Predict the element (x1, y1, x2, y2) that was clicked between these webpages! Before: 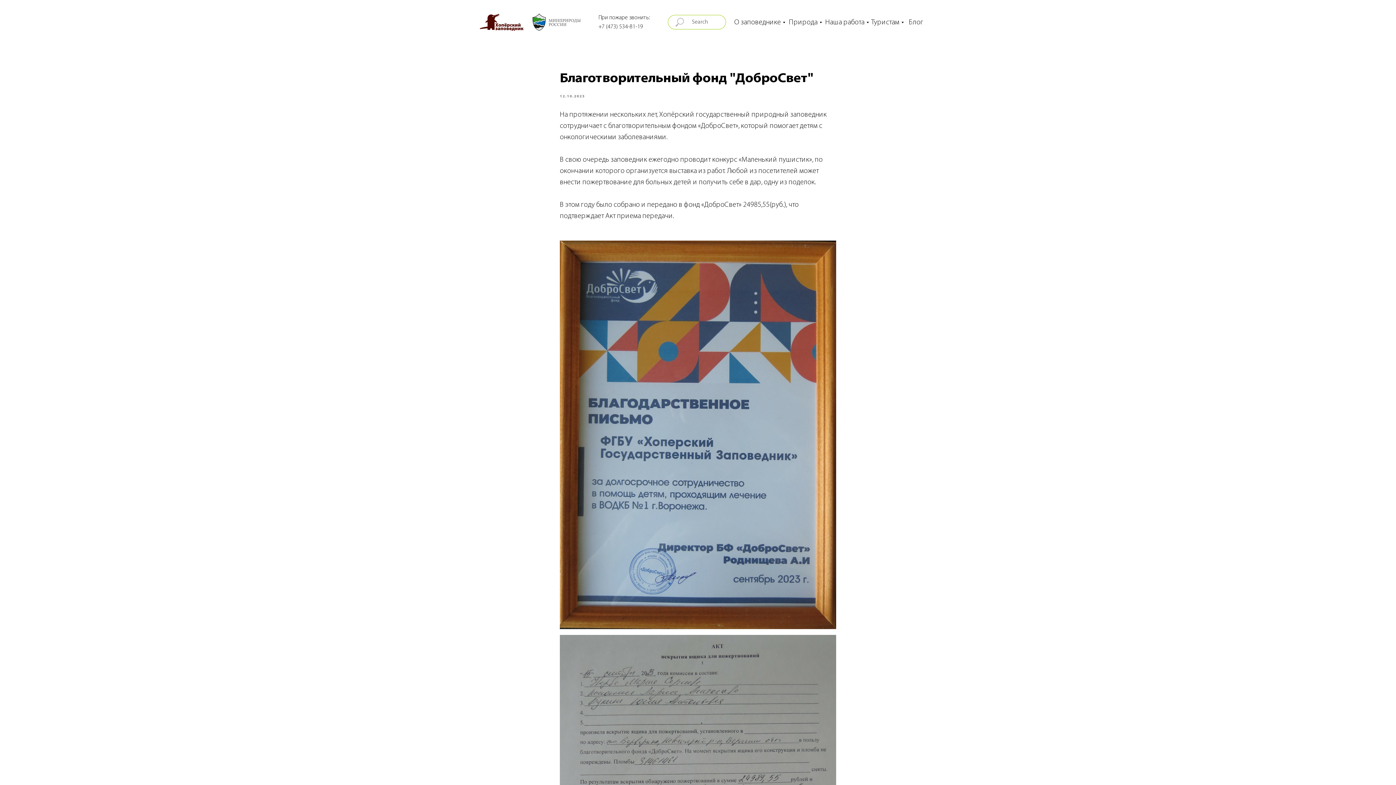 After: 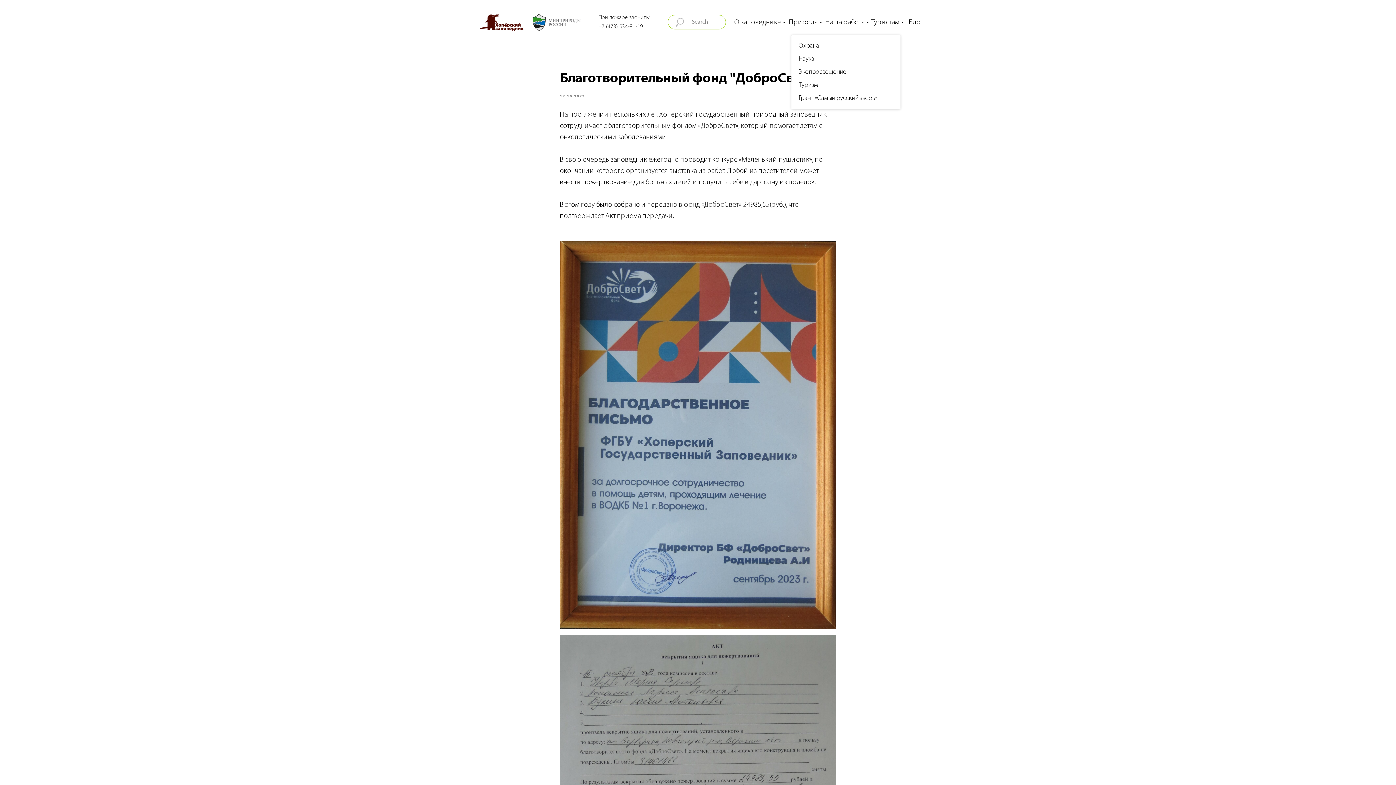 Action: label: Наша работа bbox: (825, 18, 866, 26)